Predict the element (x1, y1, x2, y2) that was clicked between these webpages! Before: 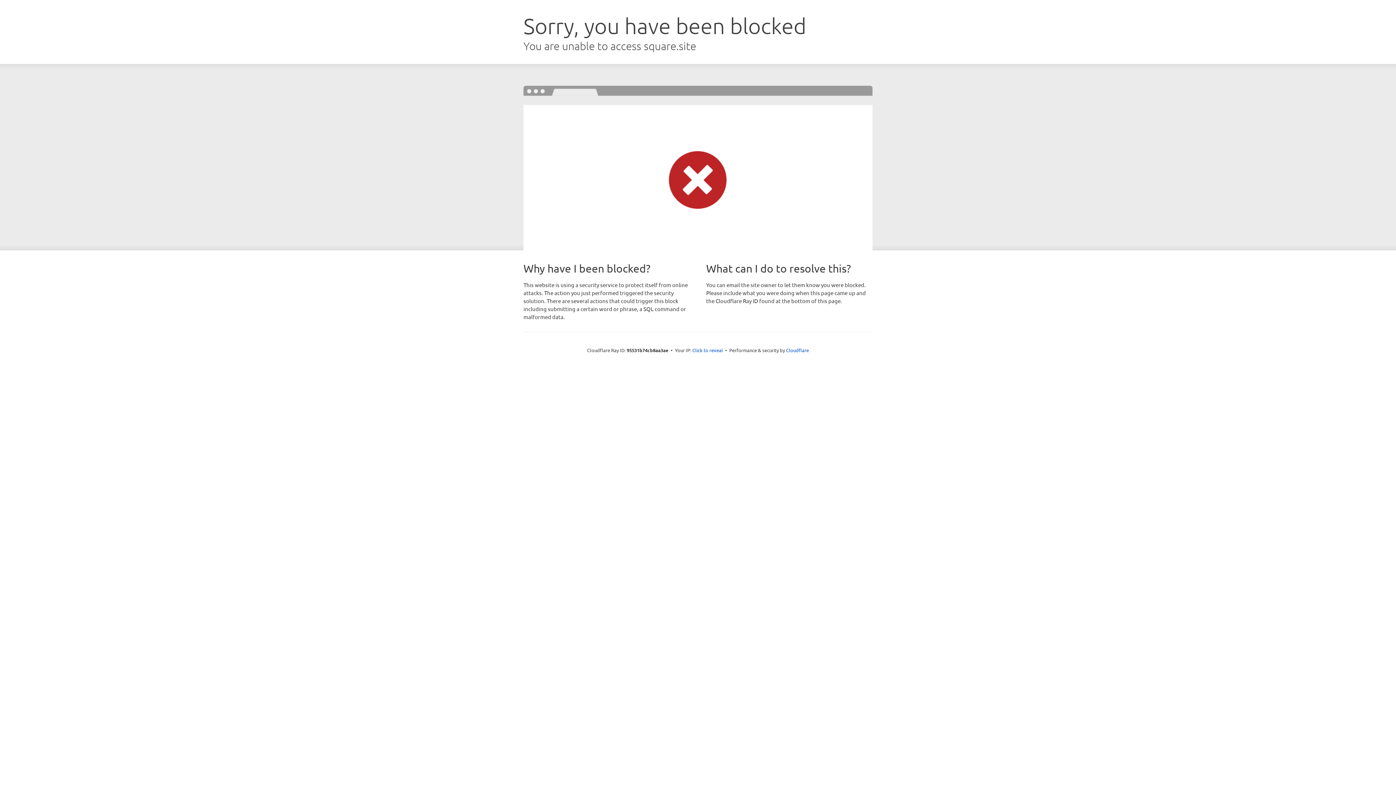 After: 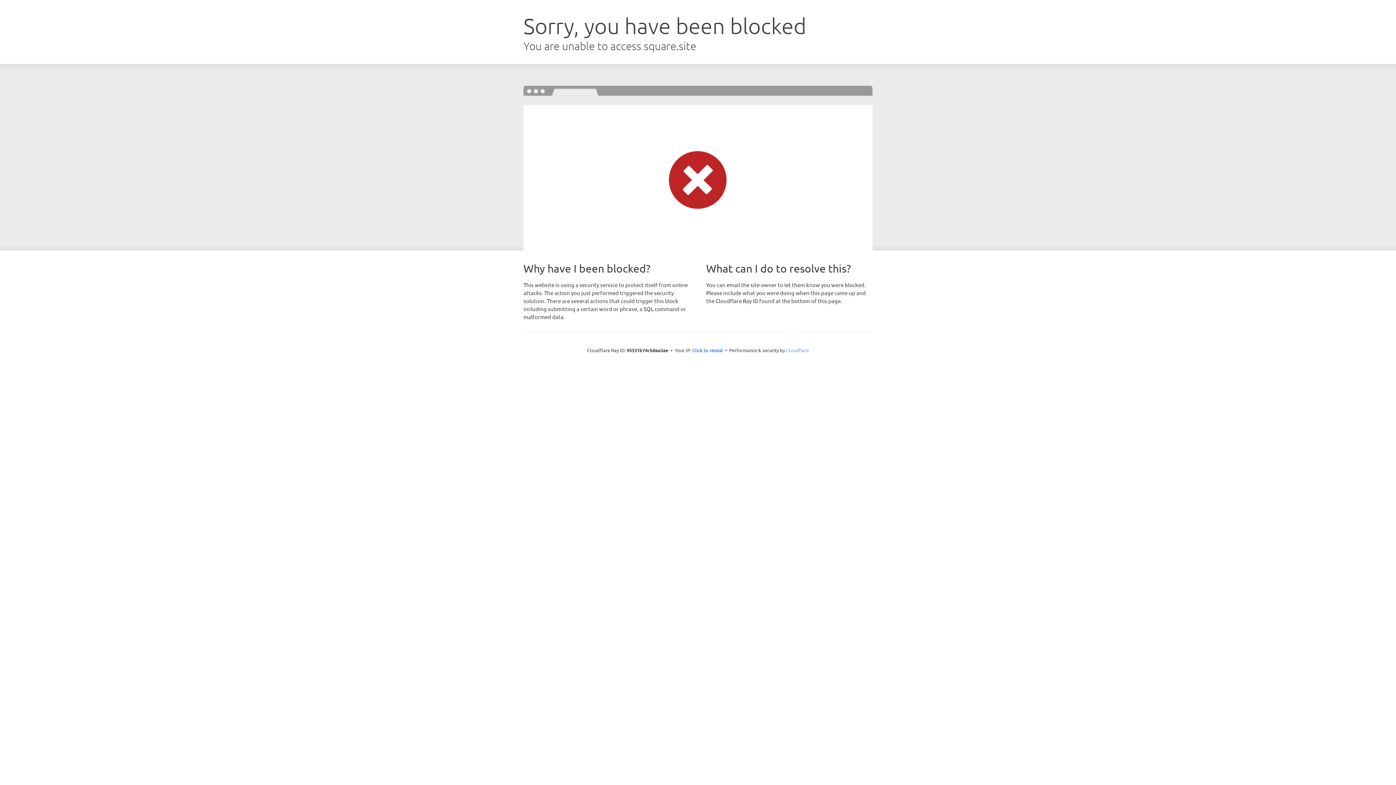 Action: label: Cloudflare bbox: (786, 347, 809, 353)